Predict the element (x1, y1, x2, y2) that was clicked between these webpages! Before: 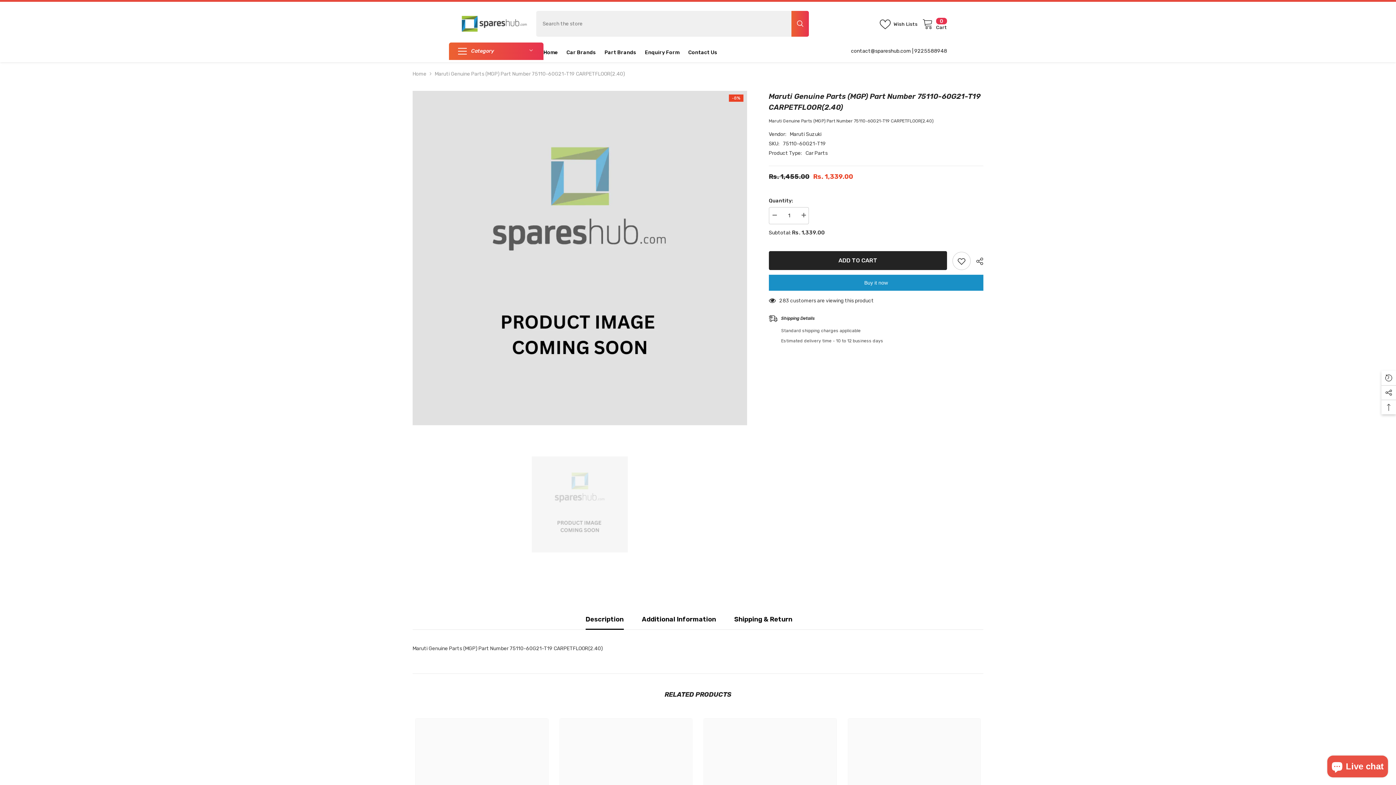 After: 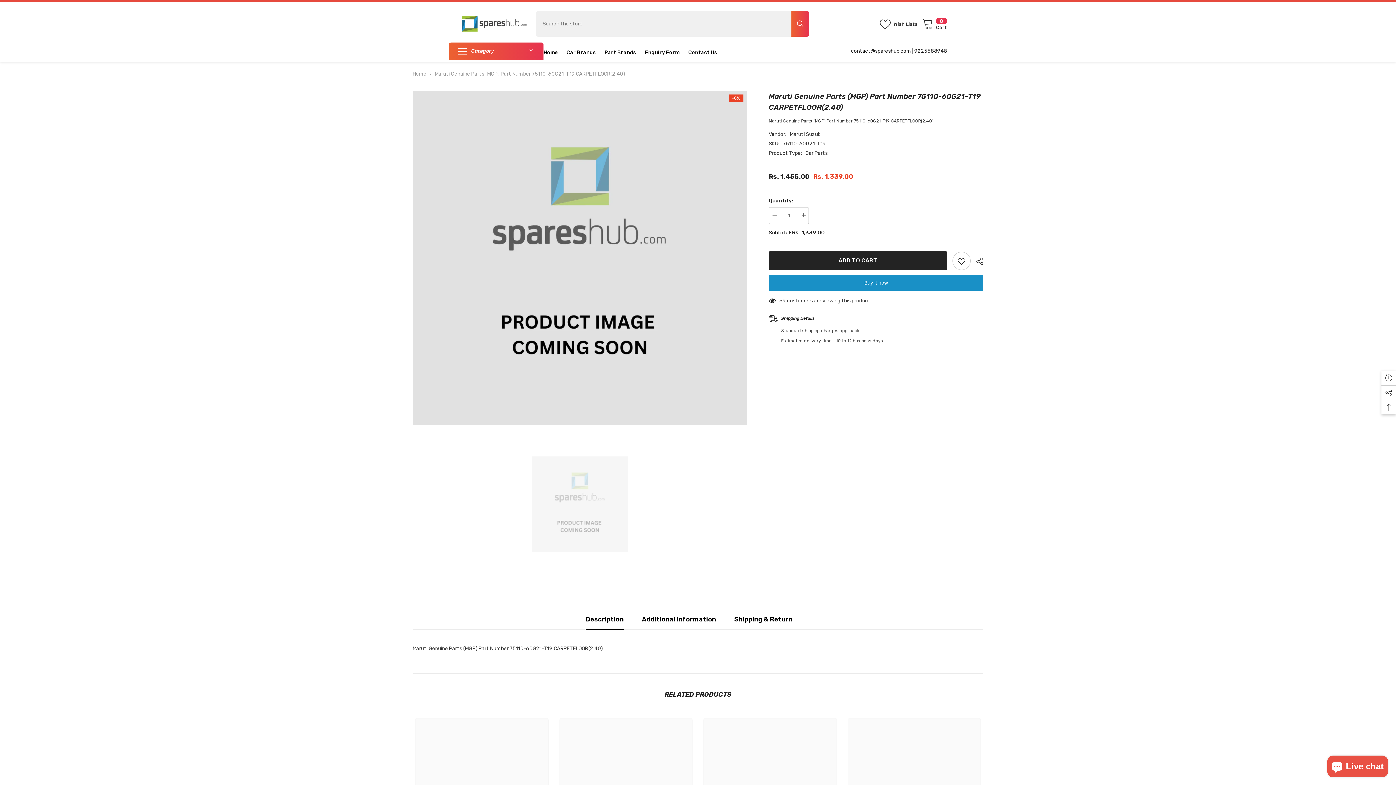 Action: bbox: (585, 609, 623, 629) label: Description